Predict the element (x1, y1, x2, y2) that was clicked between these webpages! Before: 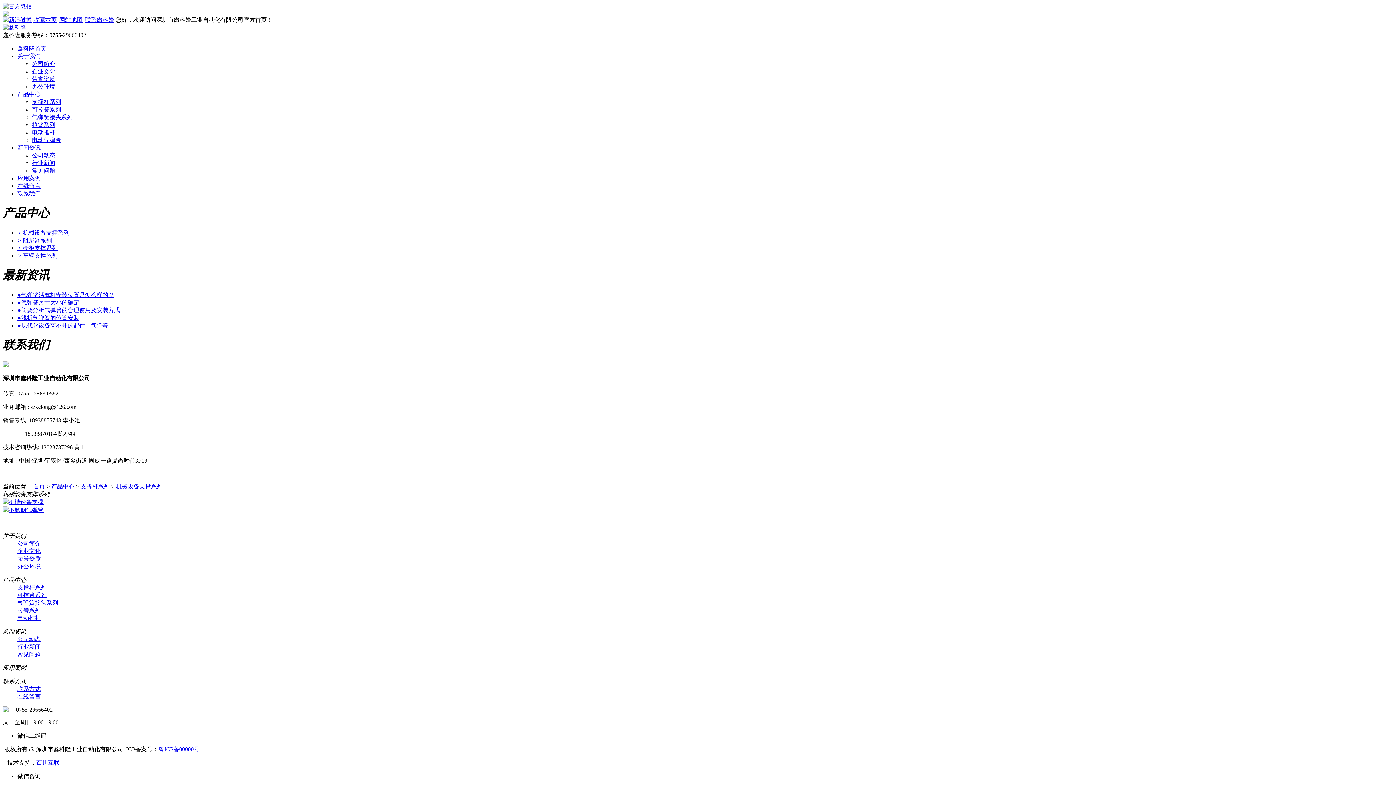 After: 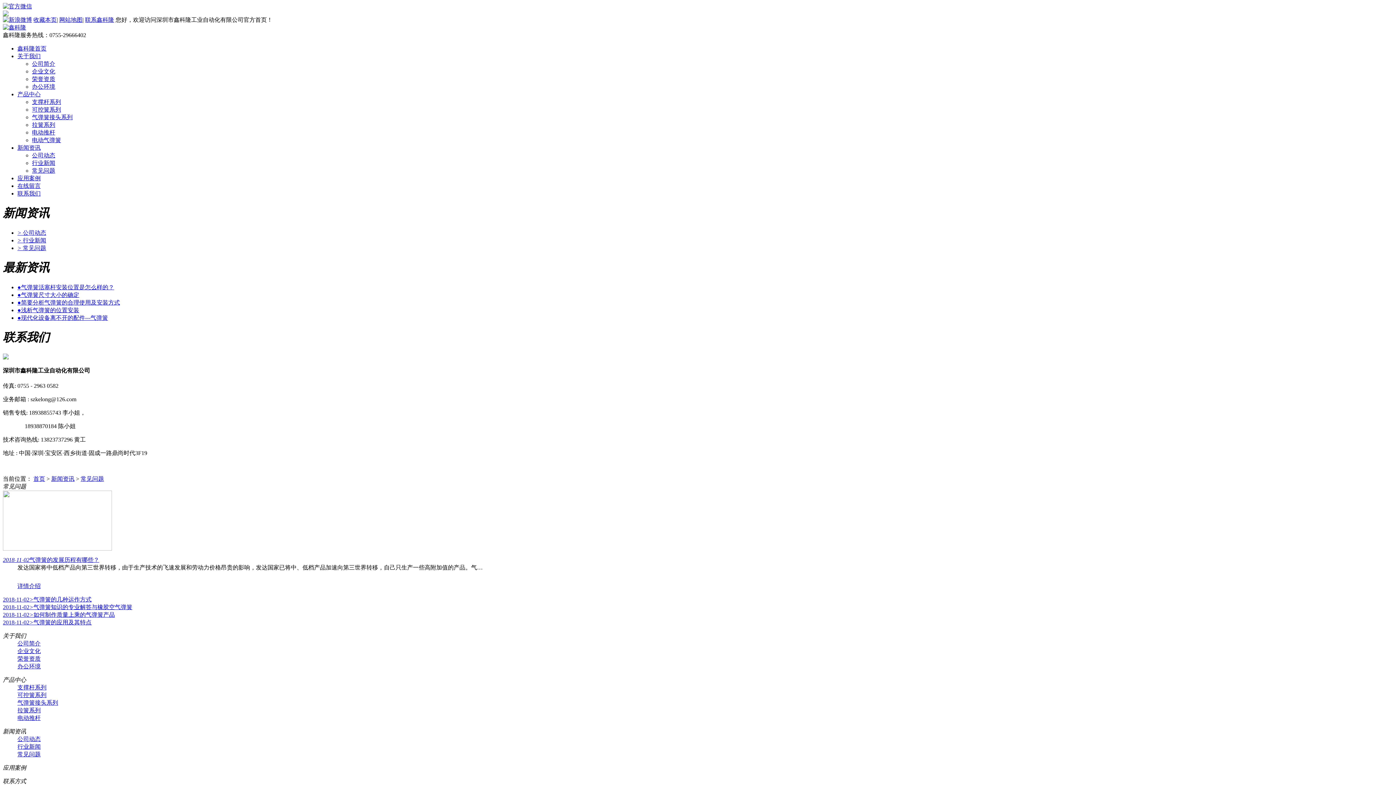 Action: bbox: (17, 651, 40, 657) label: 常见问题